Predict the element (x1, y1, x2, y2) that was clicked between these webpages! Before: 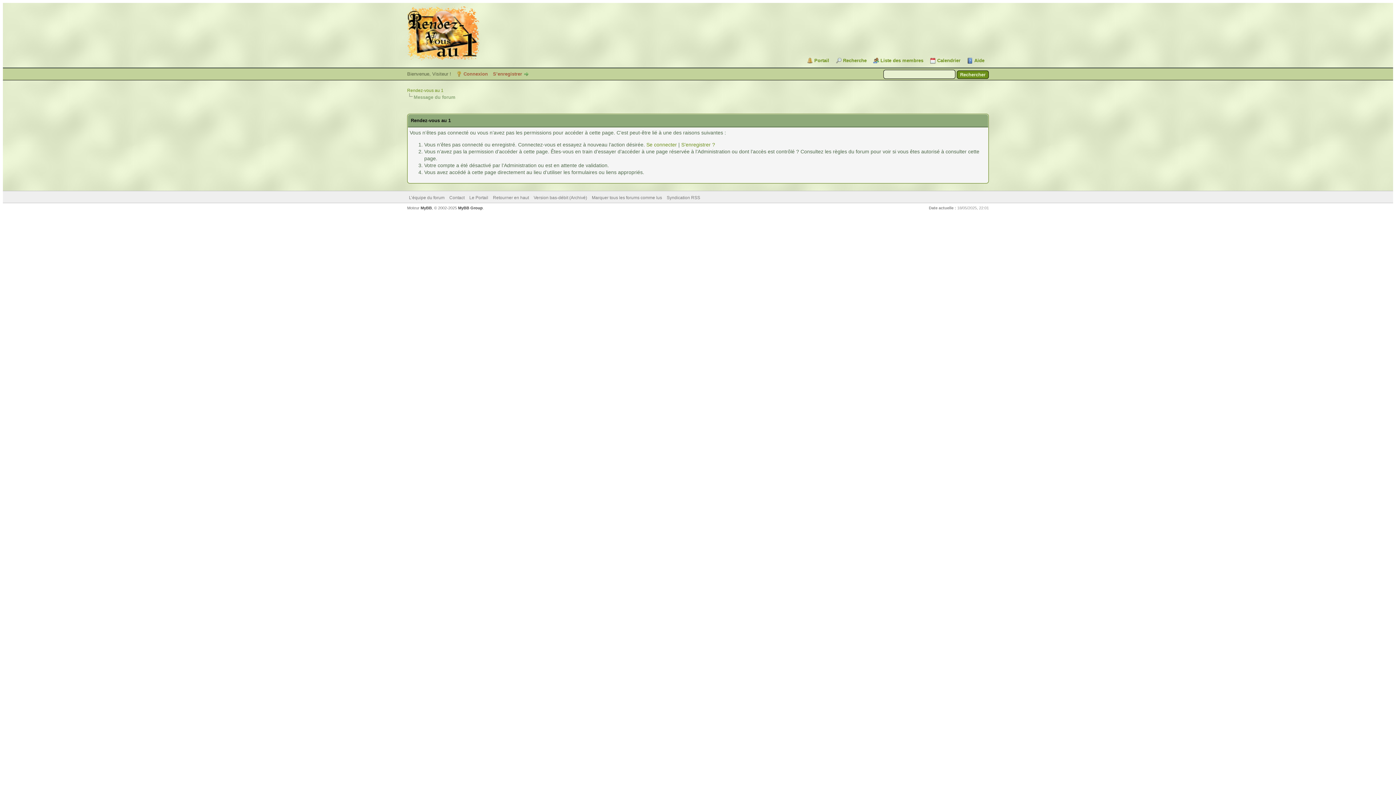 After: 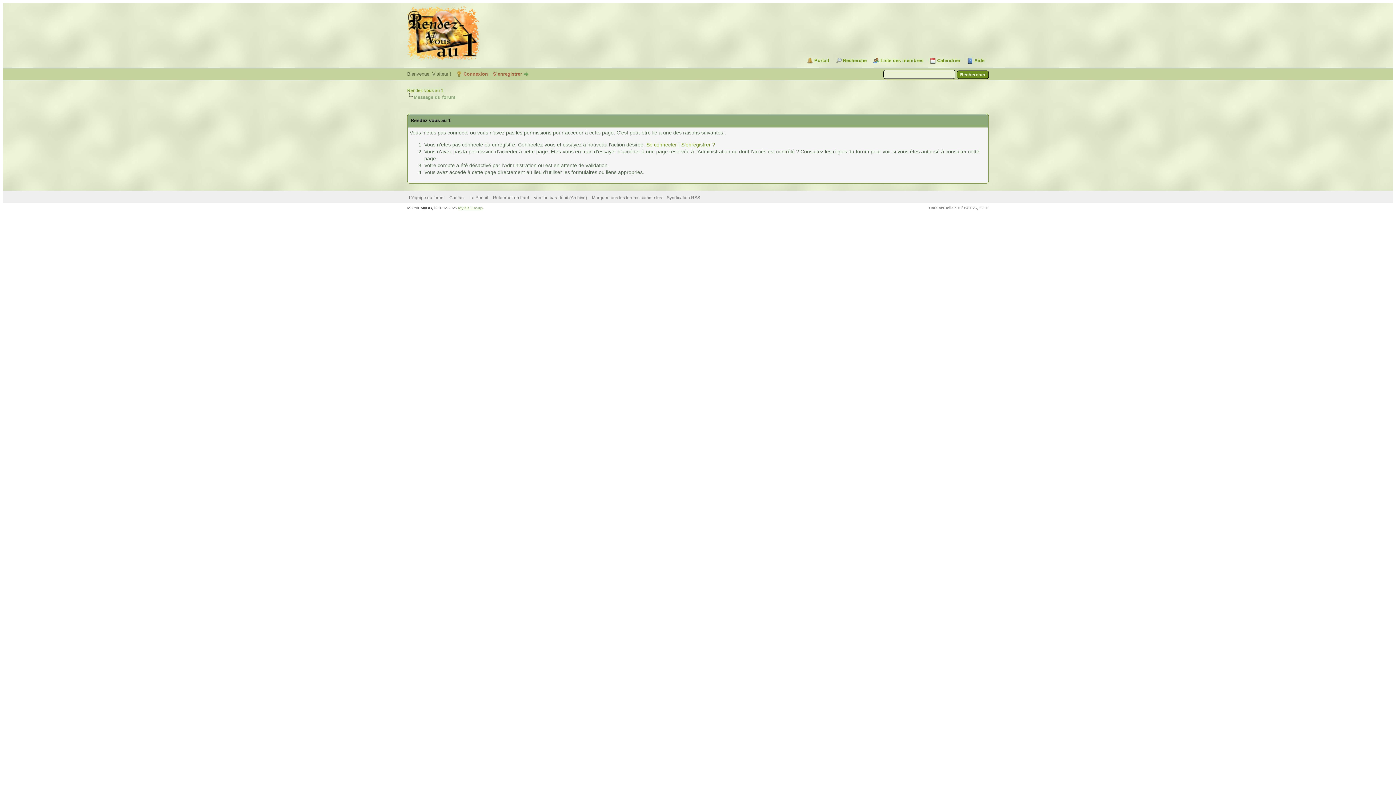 Action: bbox: (458, 205, 482, 210) label: MyBB Group